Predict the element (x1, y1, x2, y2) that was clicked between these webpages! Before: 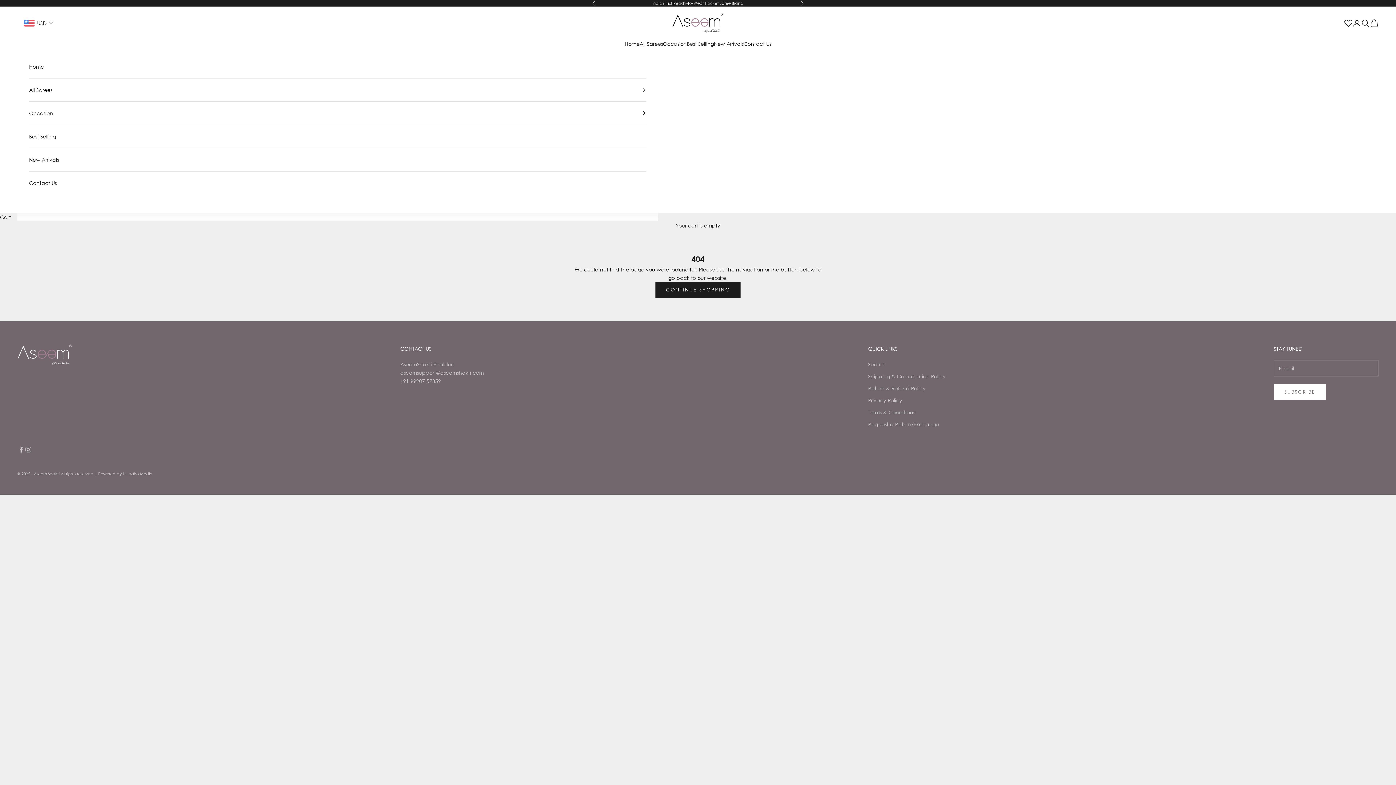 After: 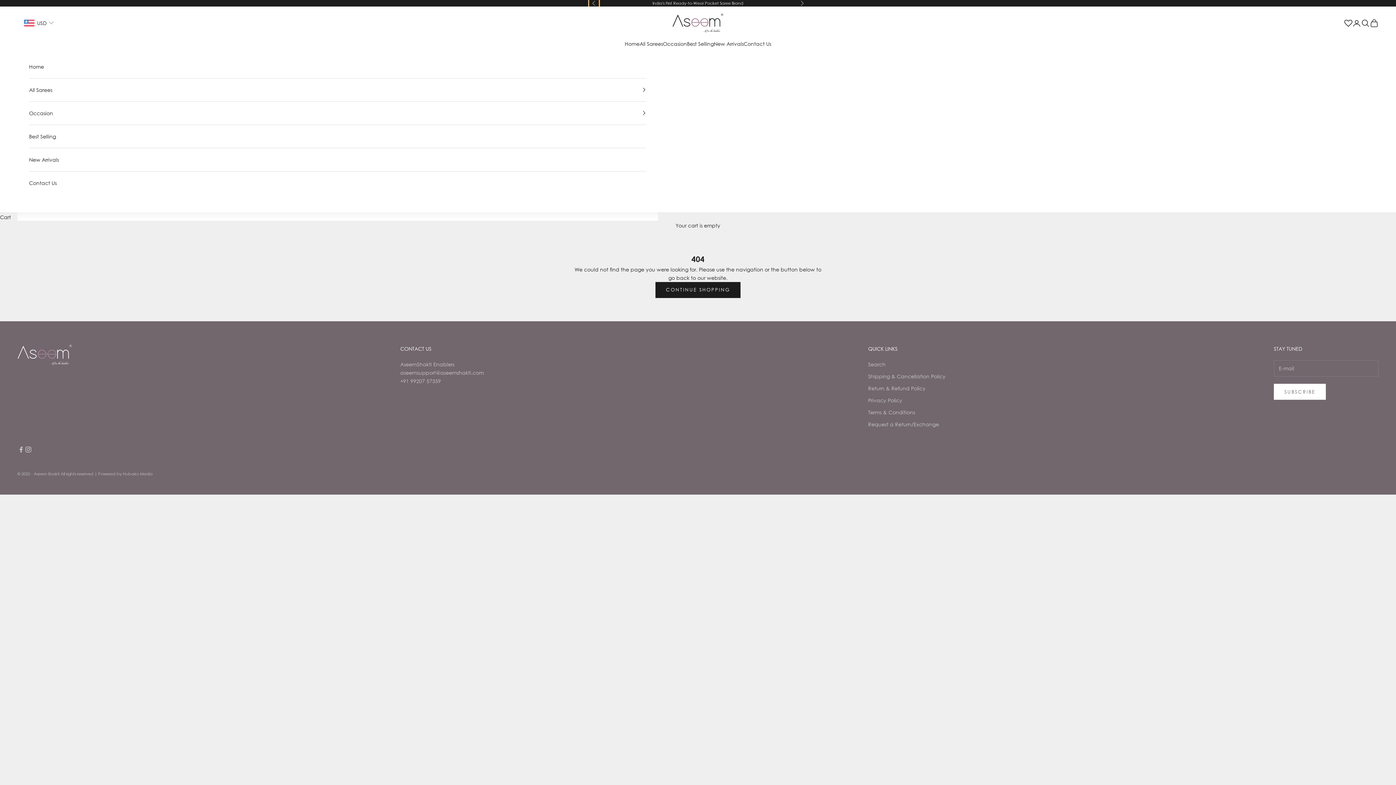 Action: bbox: (592, 0, 596, 6) label: Previous